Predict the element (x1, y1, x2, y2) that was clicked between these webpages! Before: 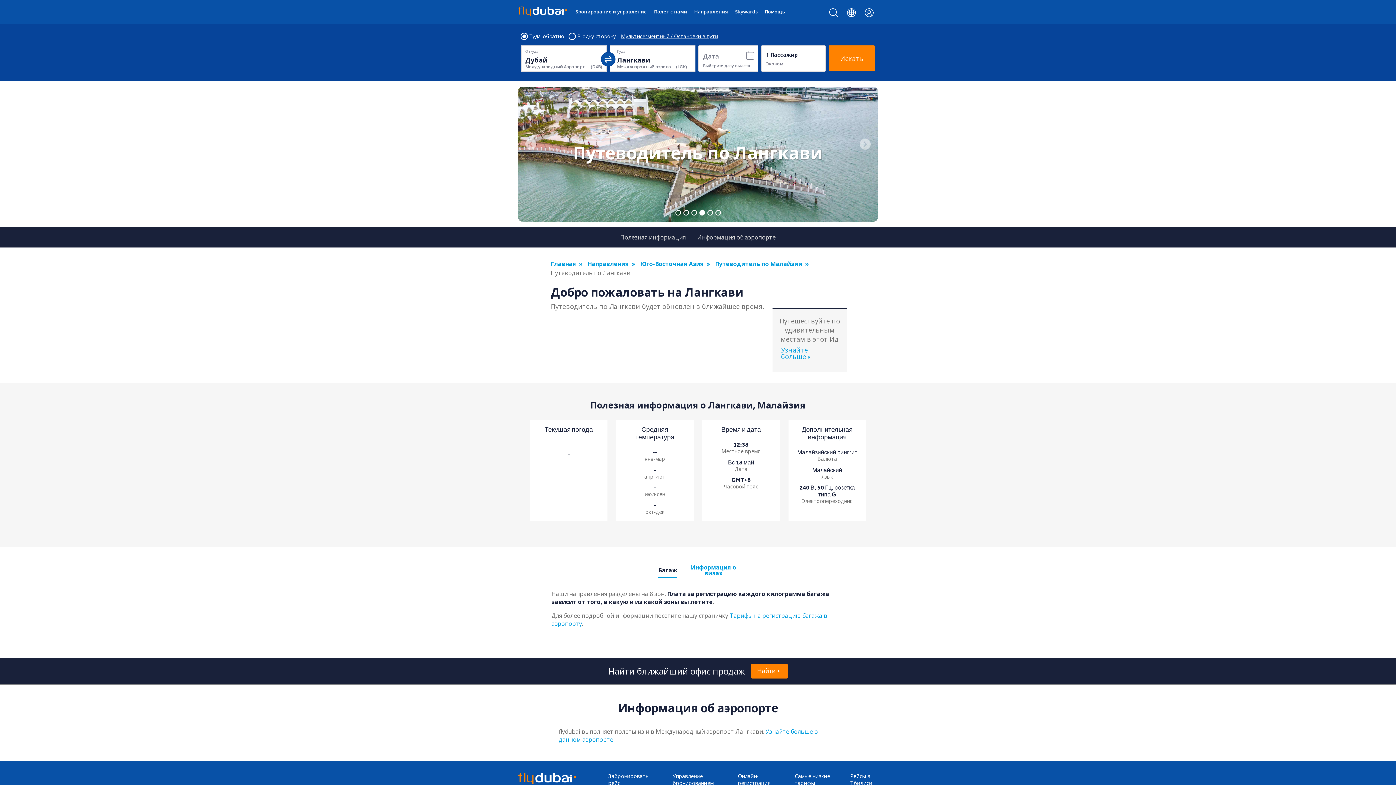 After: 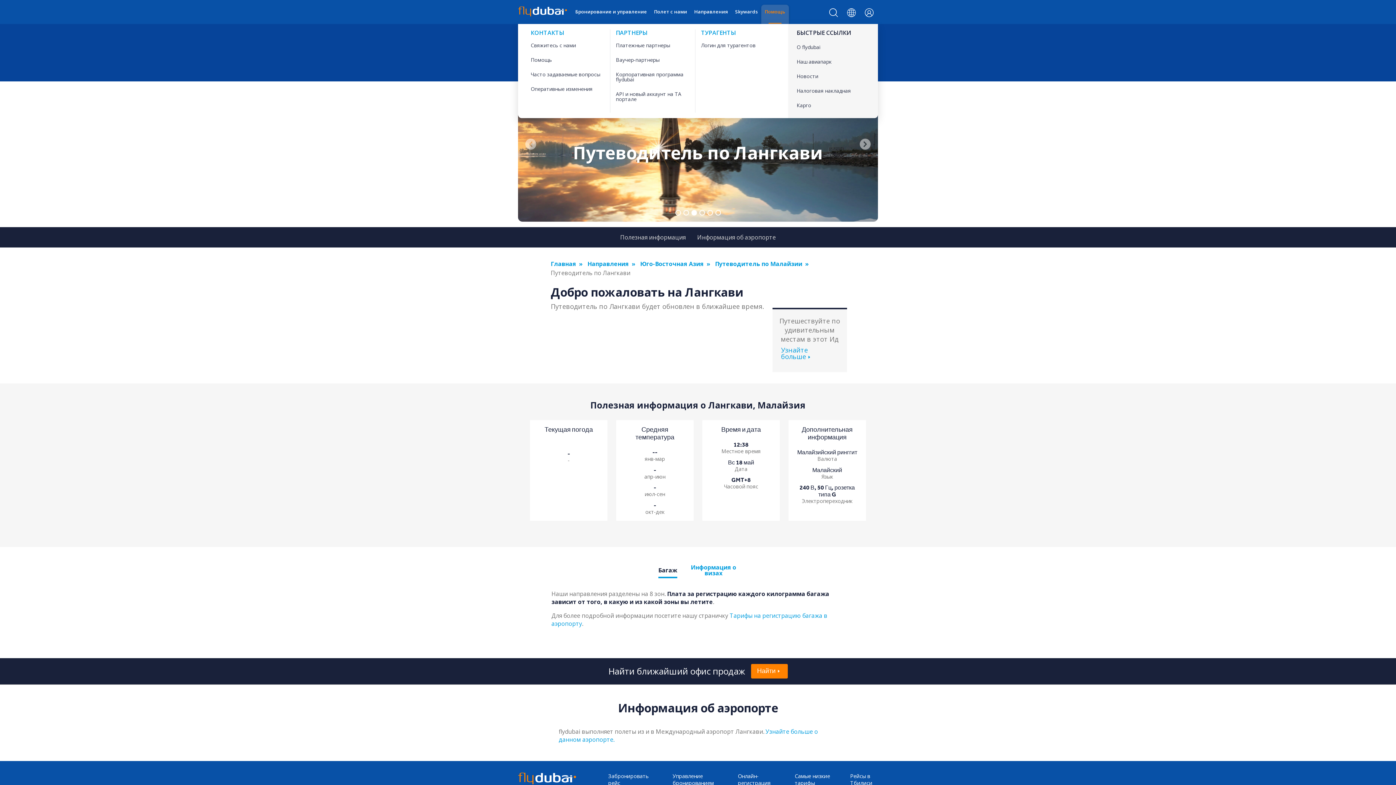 Action: label: Помощь bbox: (761, 4, 788, 24)